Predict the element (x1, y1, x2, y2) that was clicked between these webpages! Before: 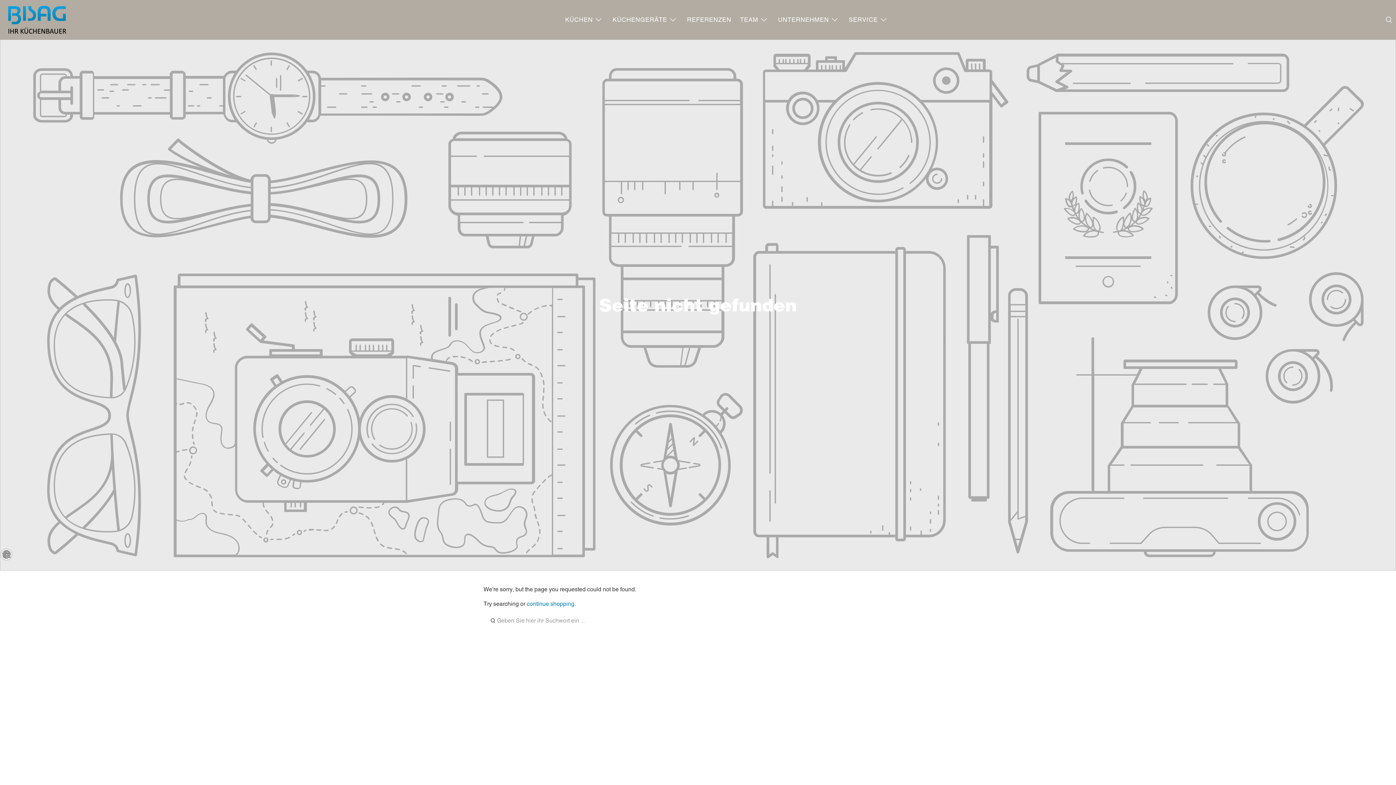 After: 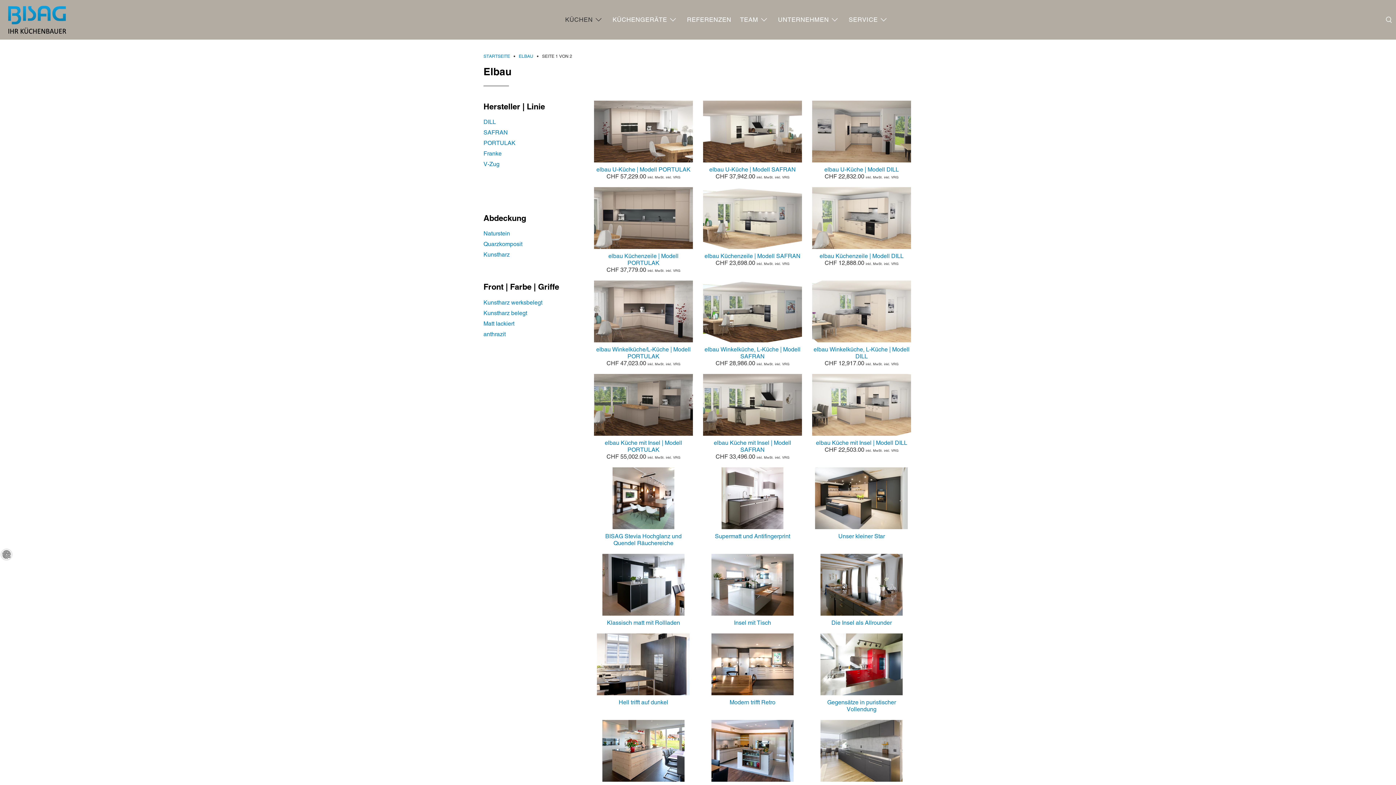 Action: bbox: (560, 9, 608, 30) label: KÜCHEN